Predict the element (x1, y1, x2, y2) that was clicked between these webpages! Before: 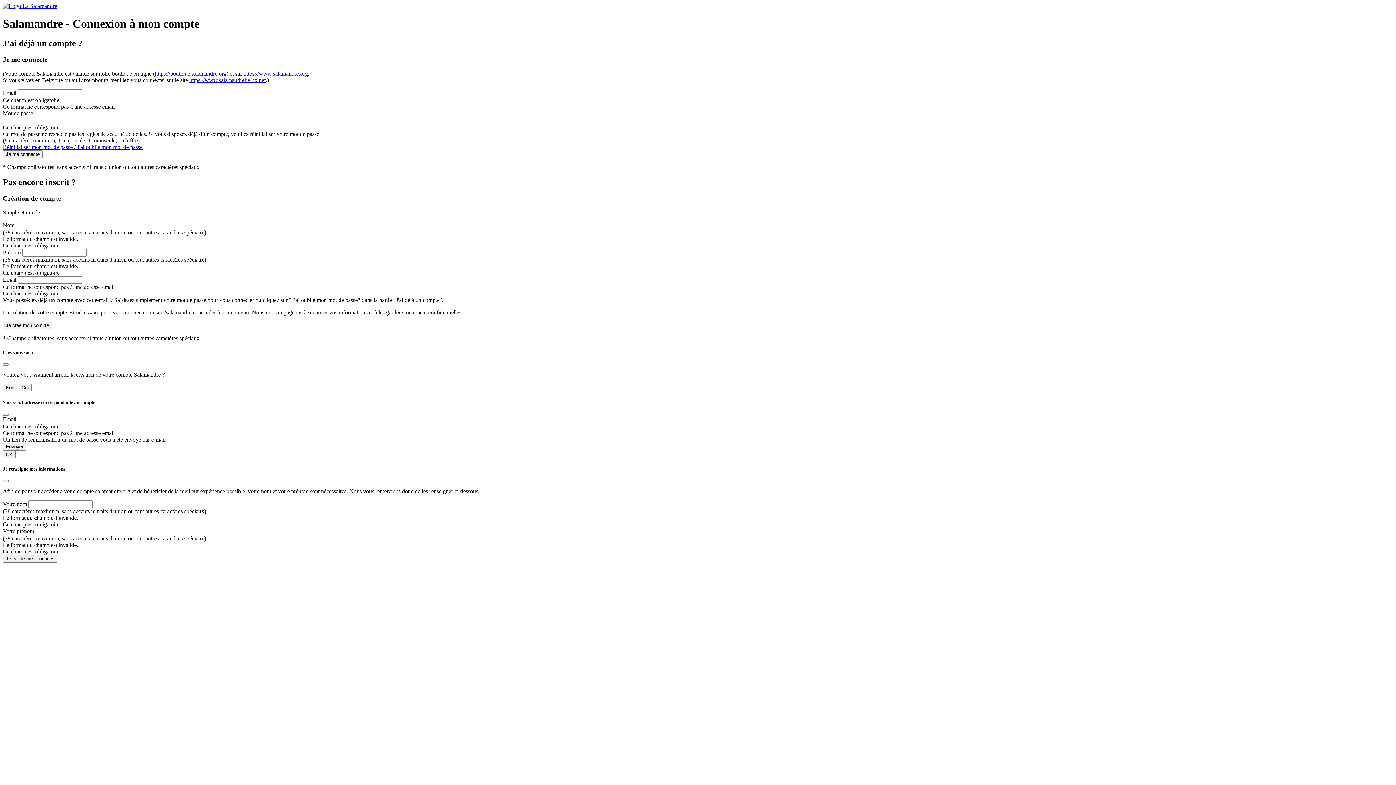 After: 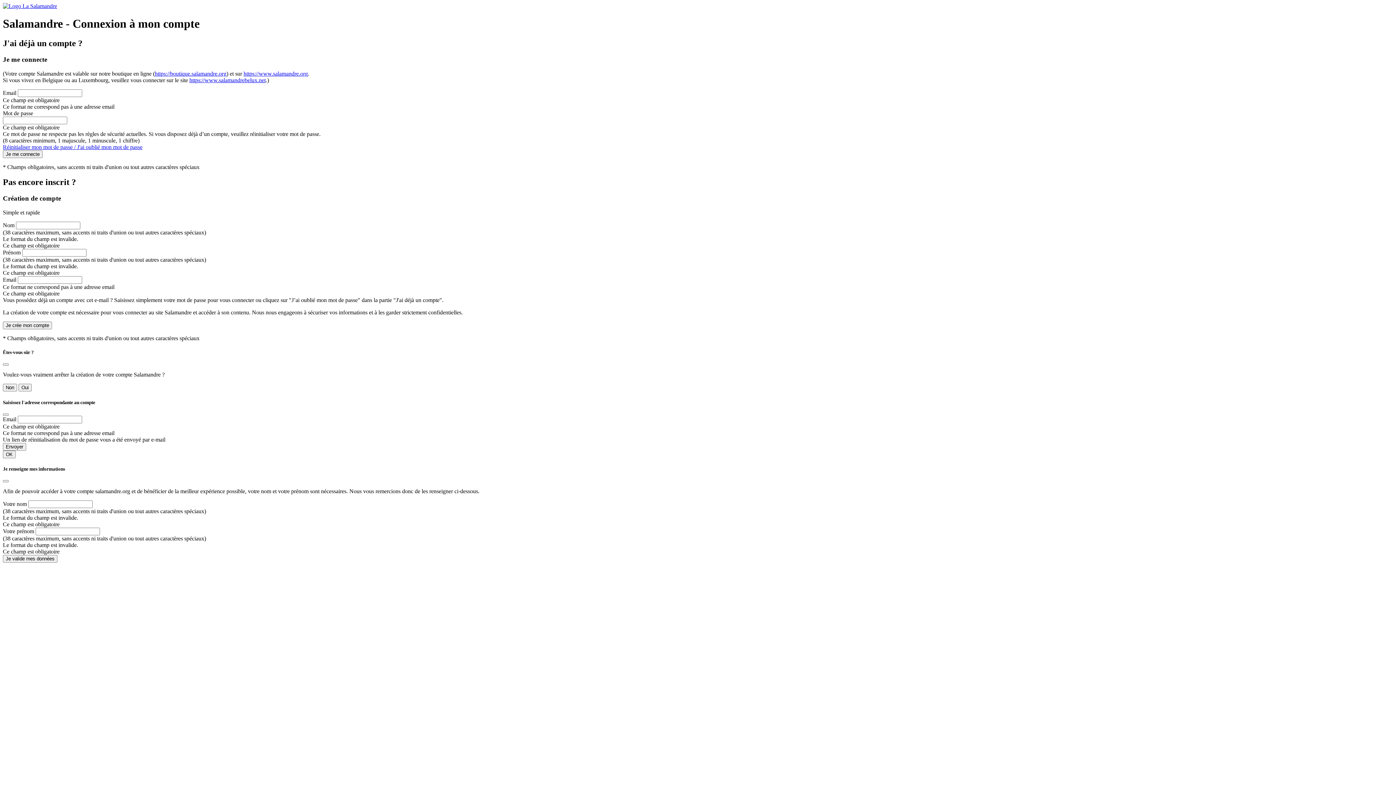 Action: label: https://boutique.salamandre.org bbox: (154, 70, 226, 76)